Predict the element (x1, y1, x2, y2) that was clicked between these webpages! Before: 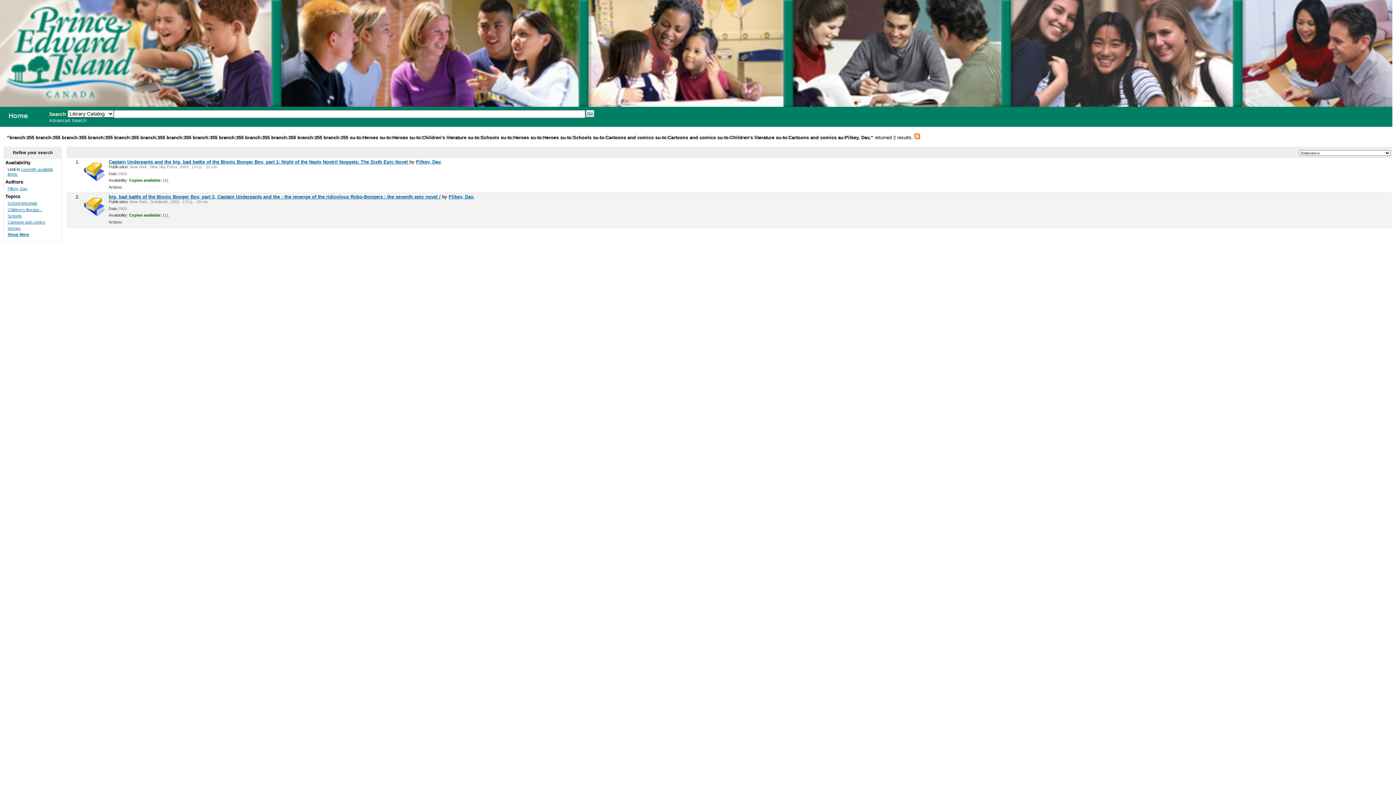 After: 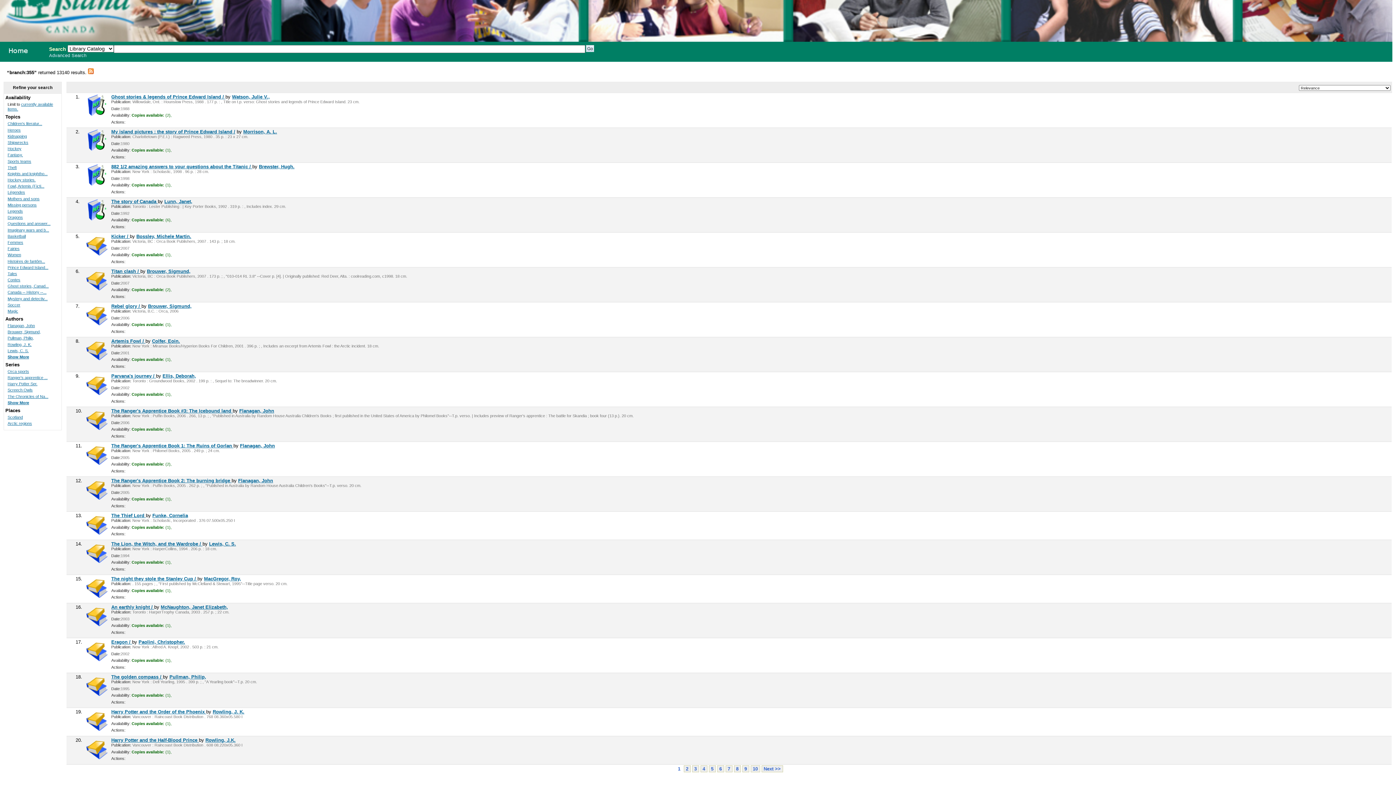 Action: label: Show More bbox: (7, 232, 29, 236)